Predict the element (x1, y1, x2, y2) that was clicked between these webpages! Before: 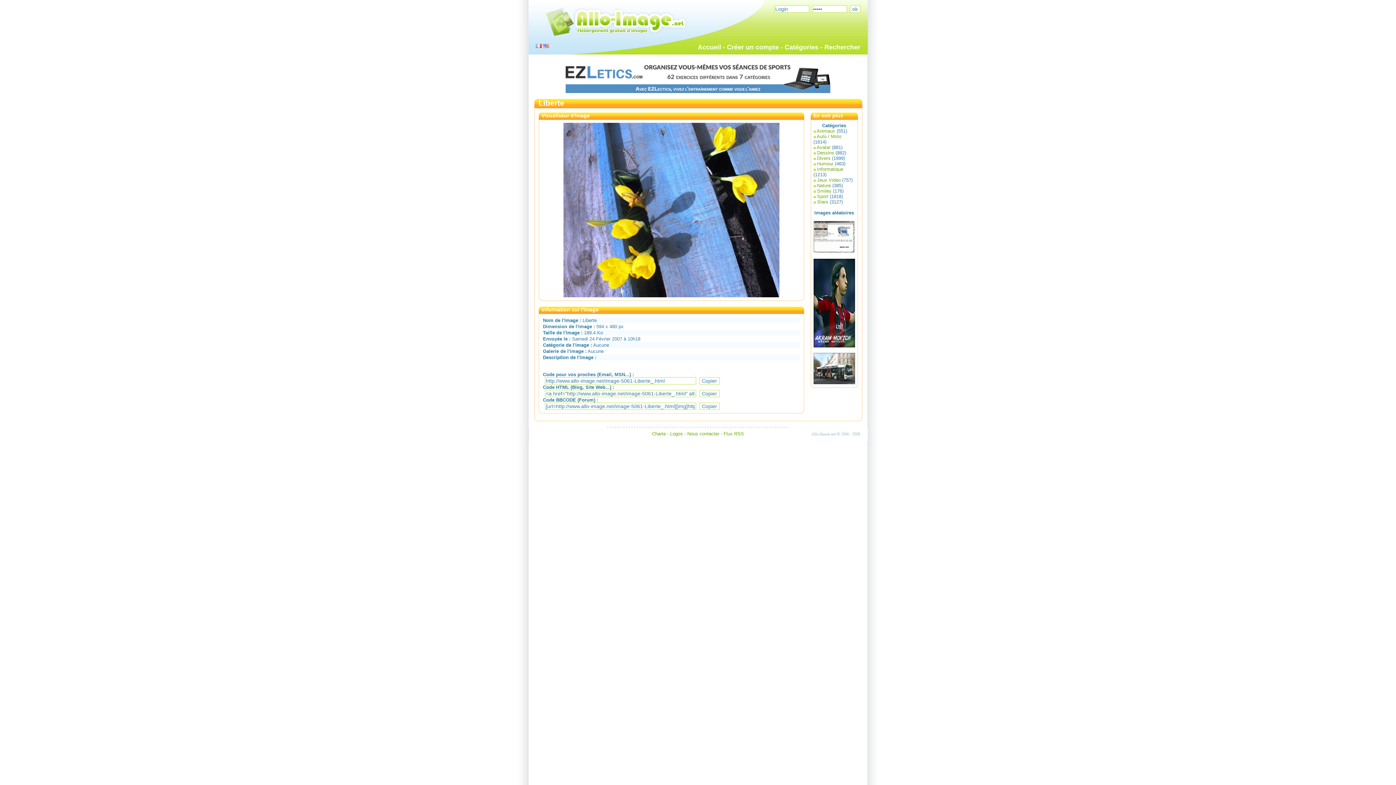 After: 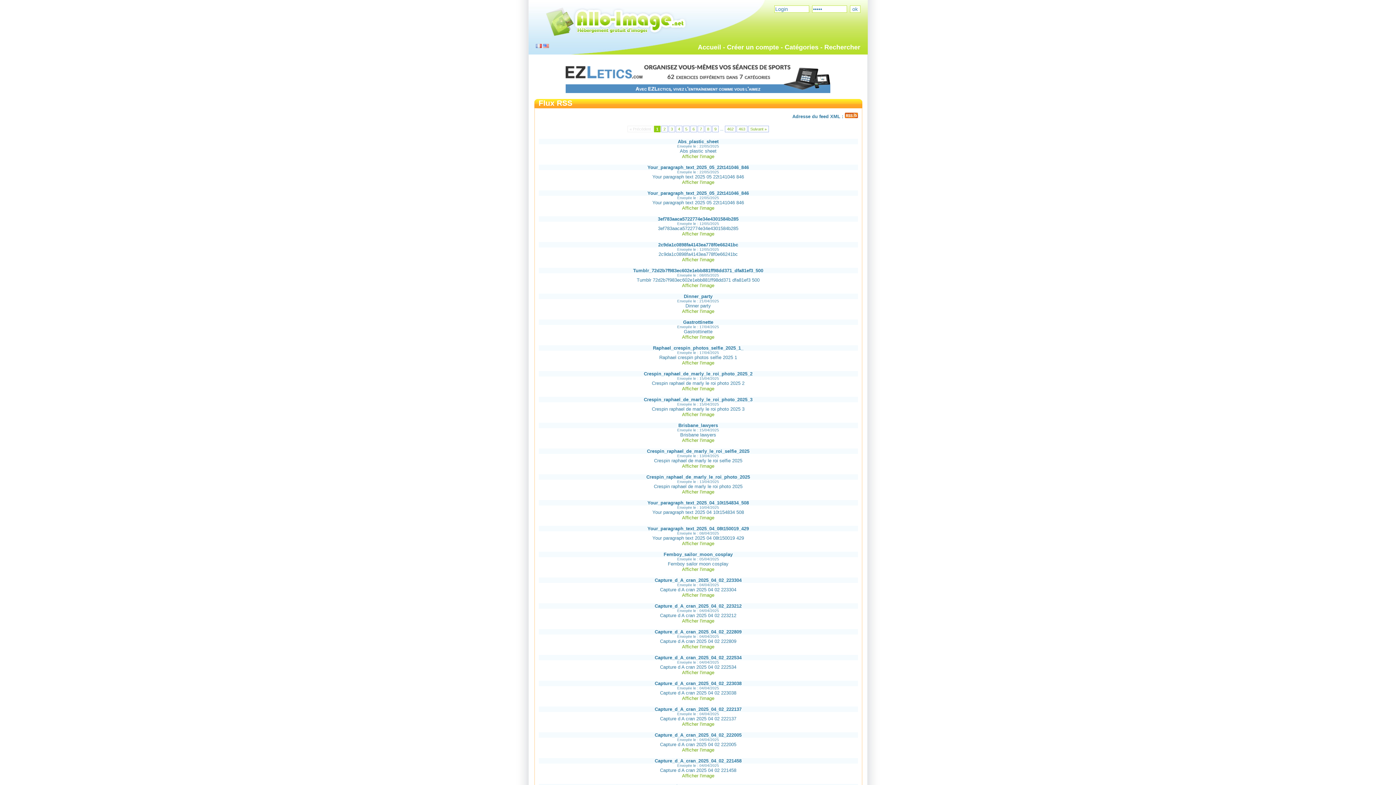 Action: label: Flux RSS bbox: (723, 431, 744, 436)